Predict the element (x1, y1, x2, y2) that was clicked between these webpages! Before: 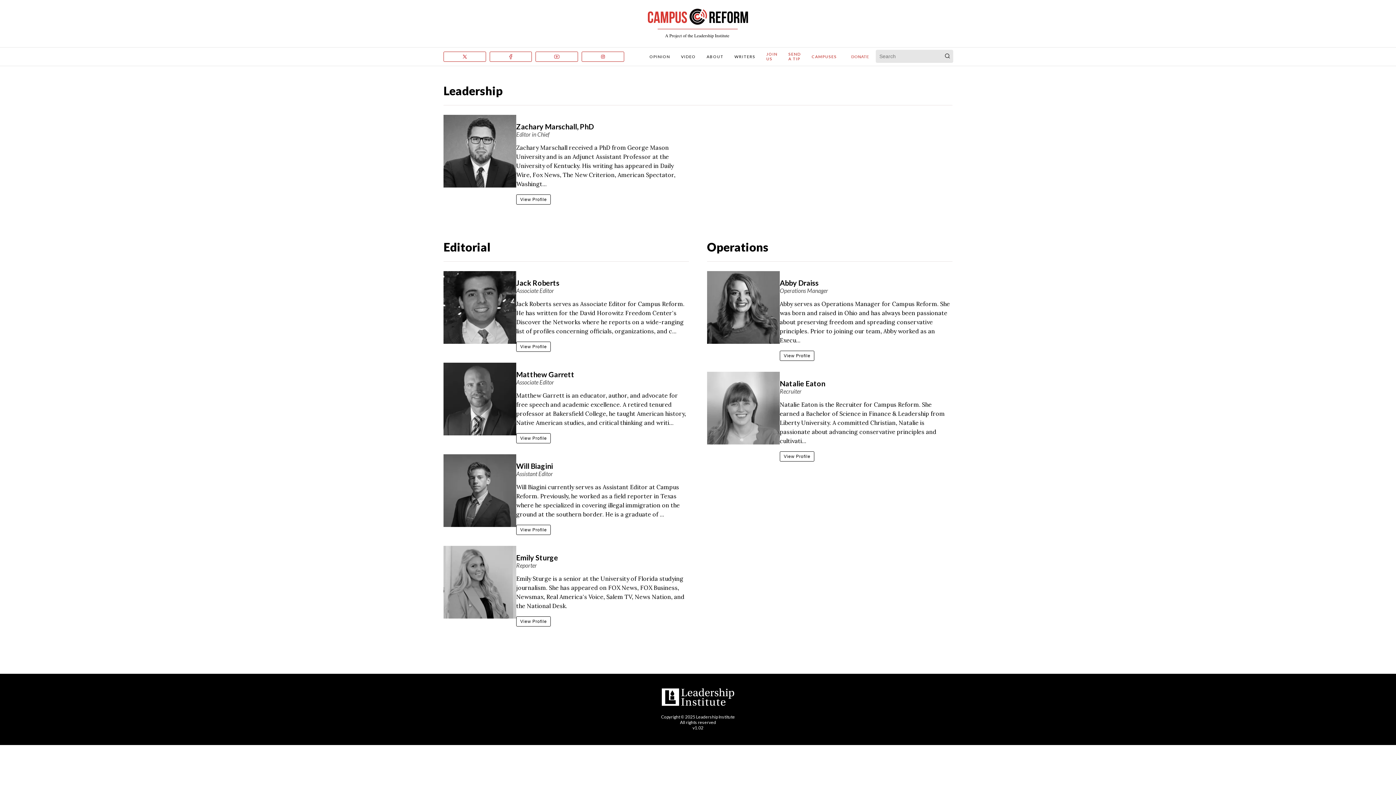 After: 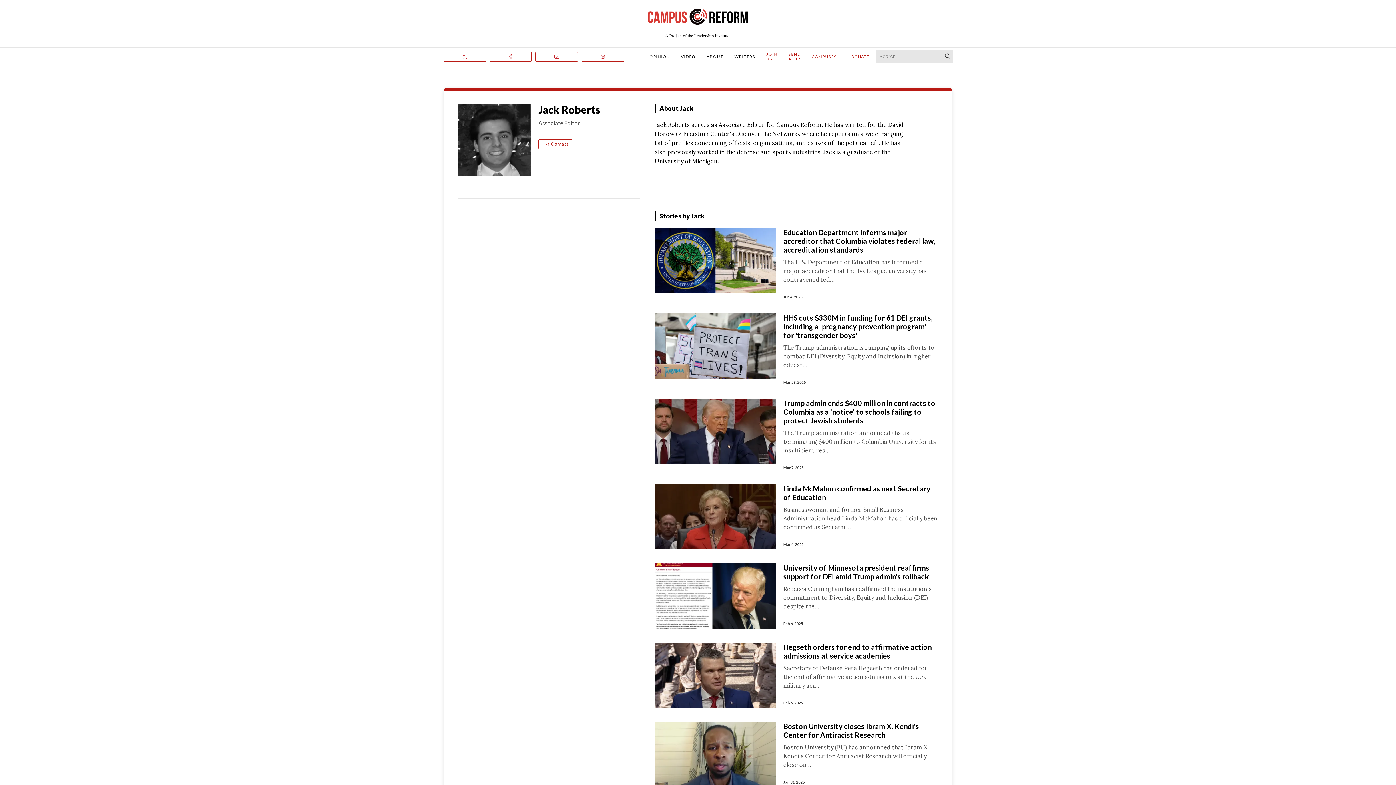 Action: label: View Profile bbox: (516, 342, 554, 349)